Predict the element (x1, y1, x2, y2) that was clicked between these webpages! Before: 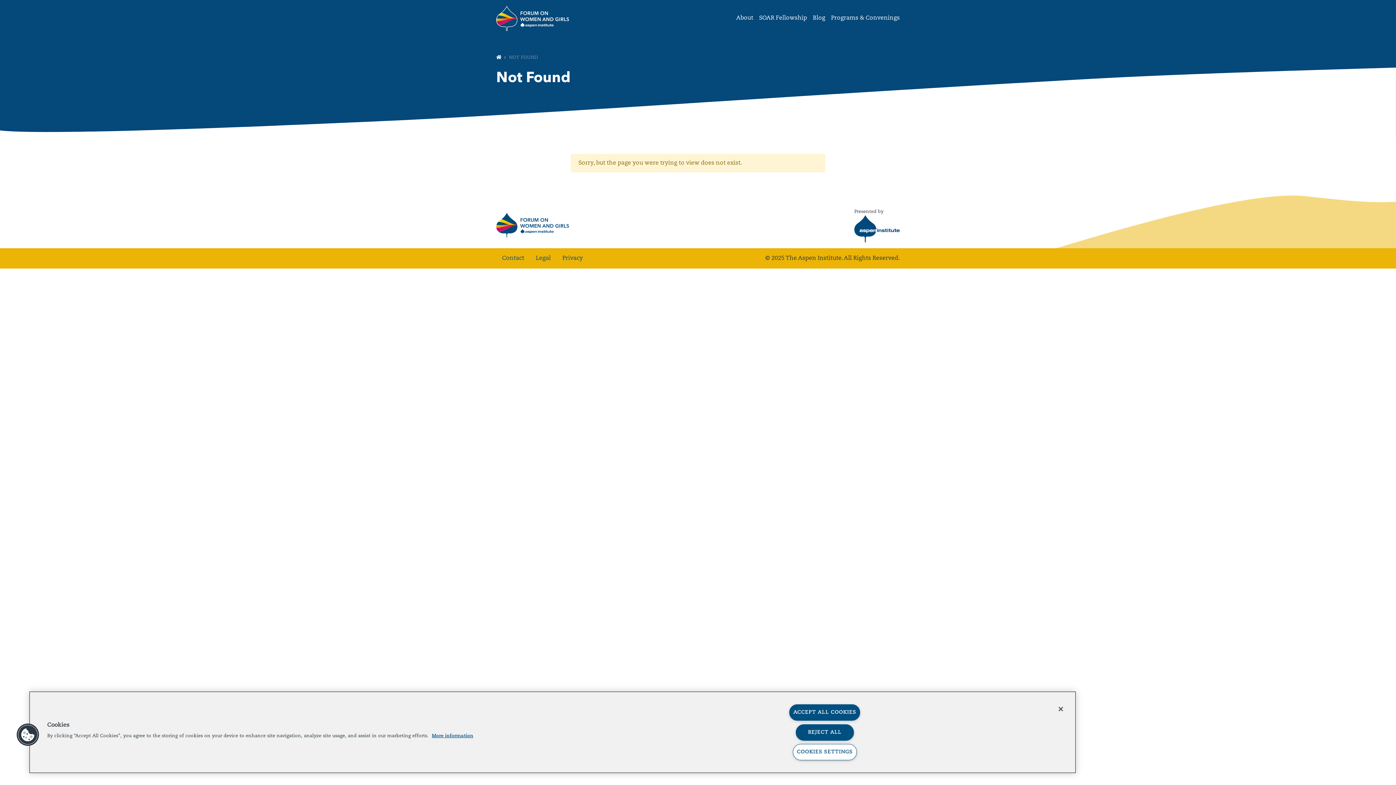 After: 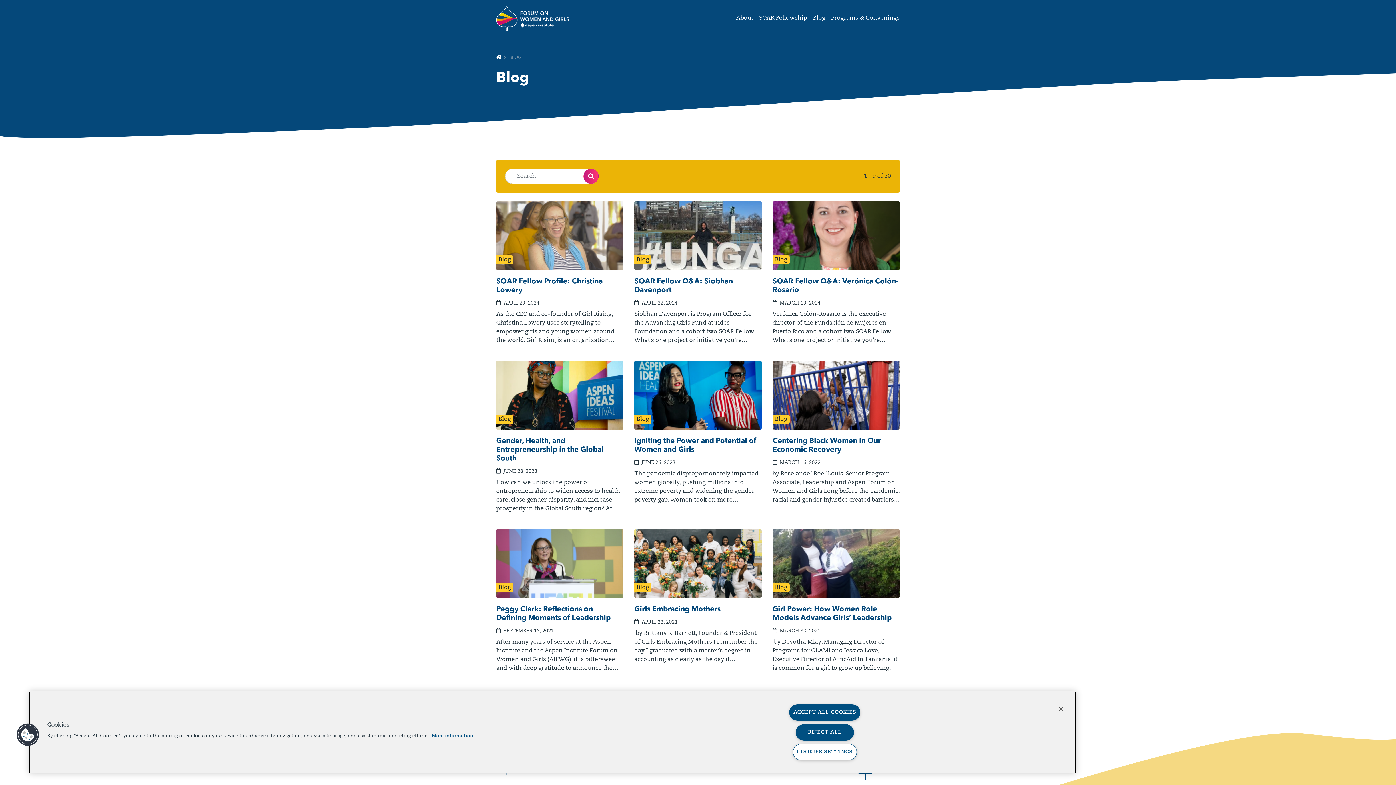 Action: bbox: (813, 11, 825, 25) label: Blog